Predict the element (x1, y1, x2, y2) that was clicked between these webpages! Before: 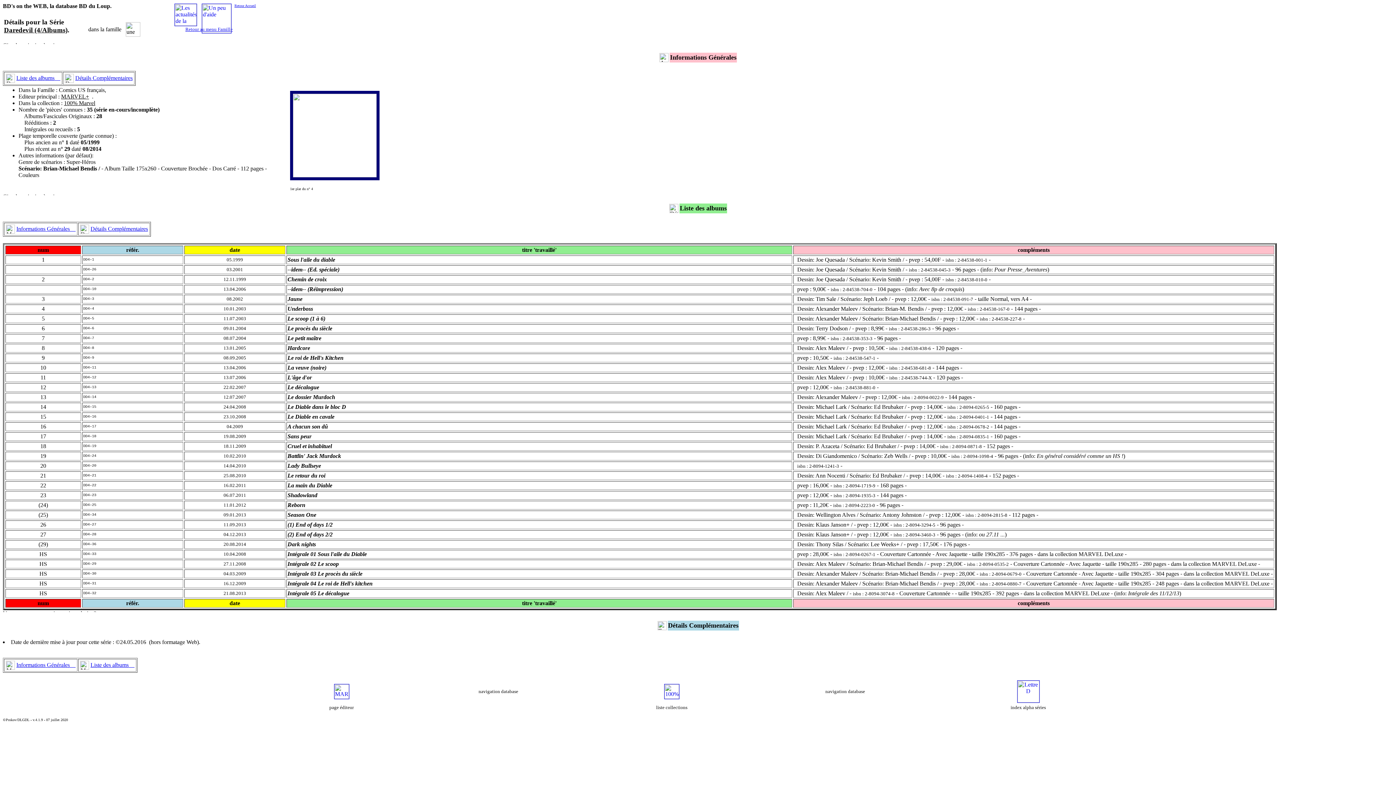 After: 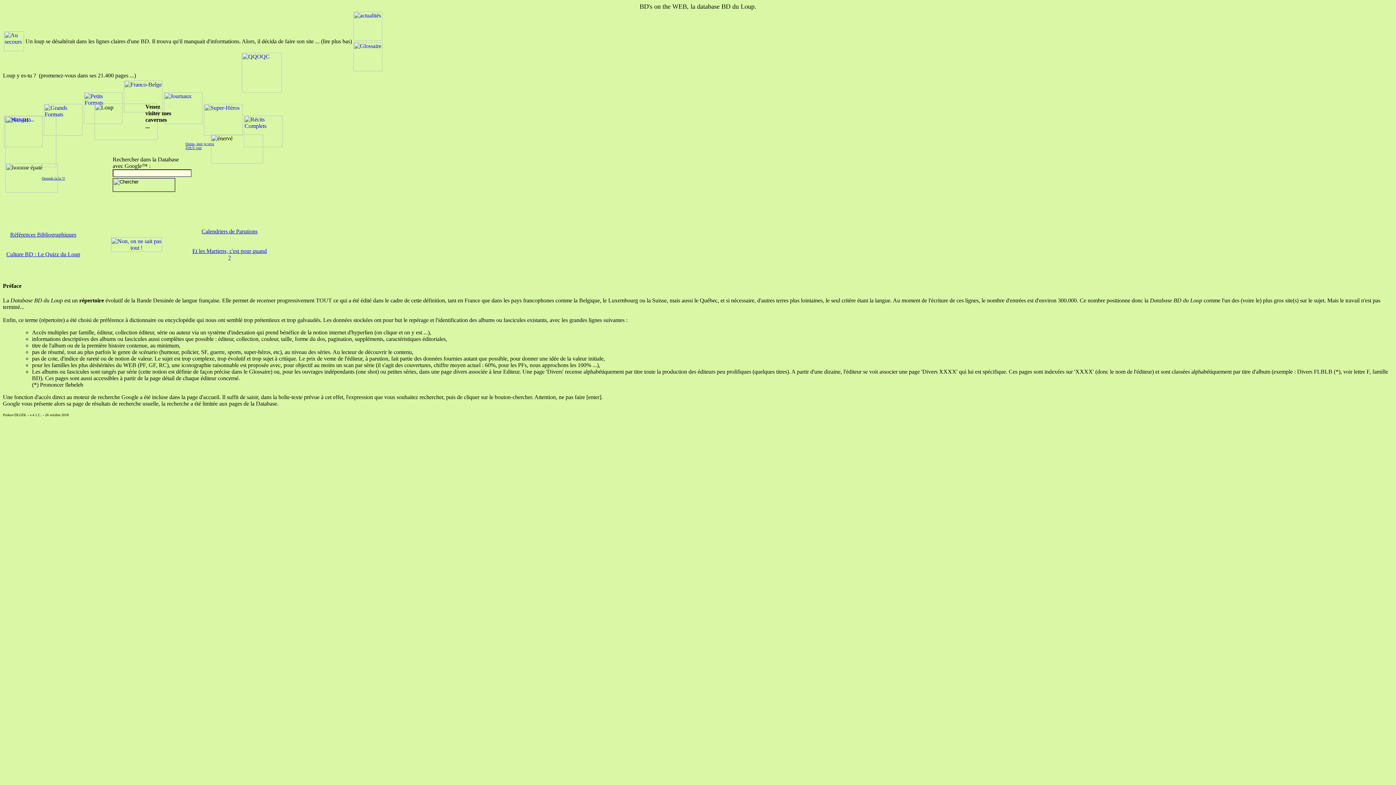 Action: bbox: (234, 1, 256, 8) label: Retour Accueil